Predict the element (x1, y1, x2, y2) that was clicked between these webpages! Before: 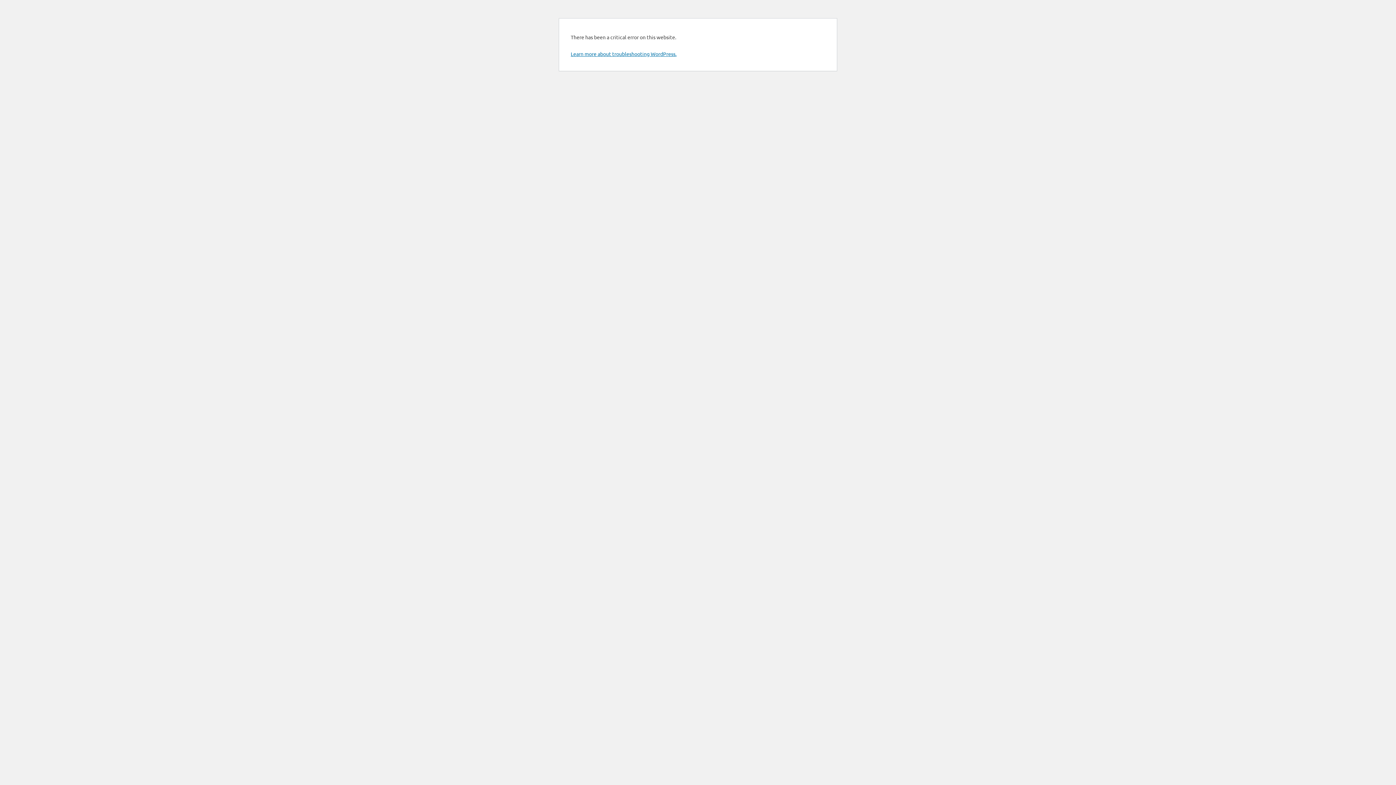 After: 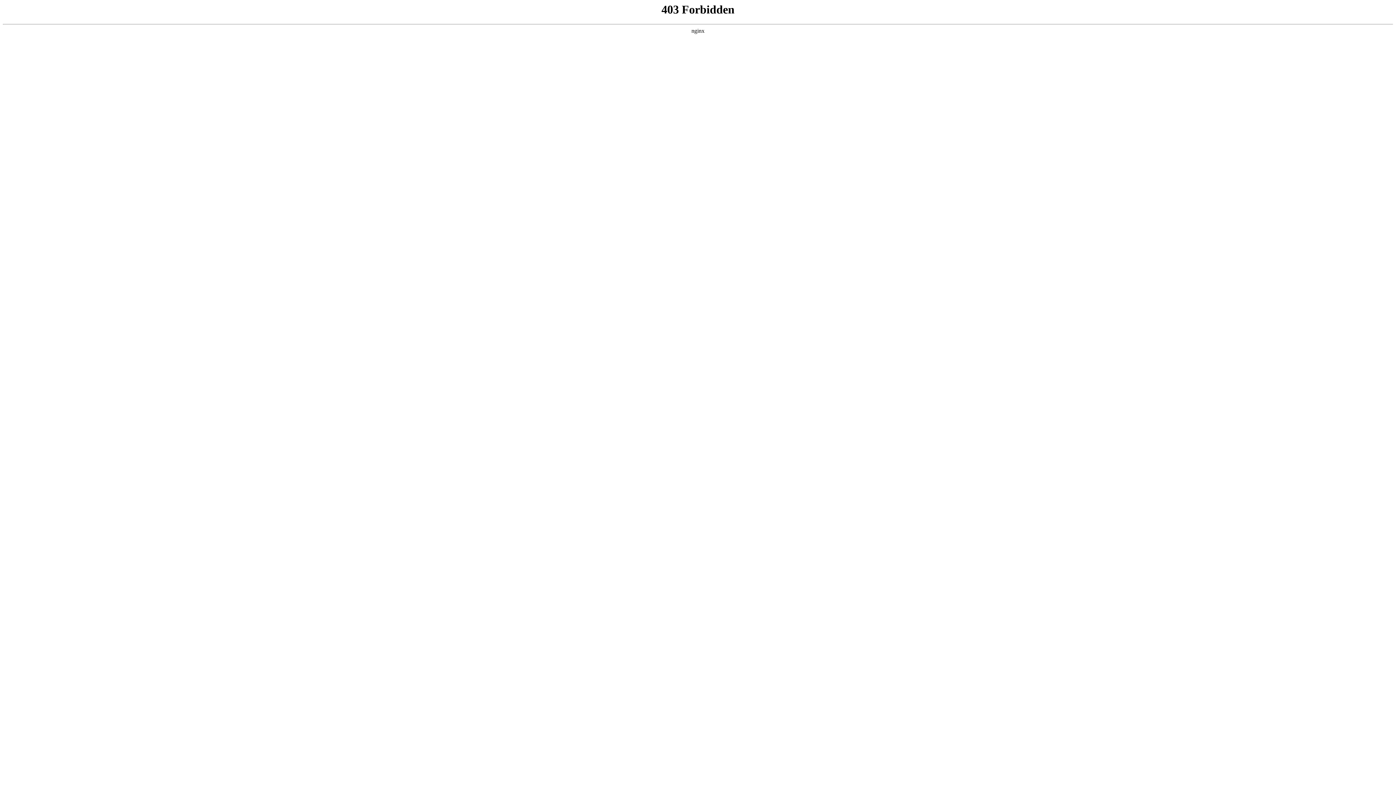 Action: bbox: (570, 50, 676, 57) label: Learn more about troubleshooting WordPress.